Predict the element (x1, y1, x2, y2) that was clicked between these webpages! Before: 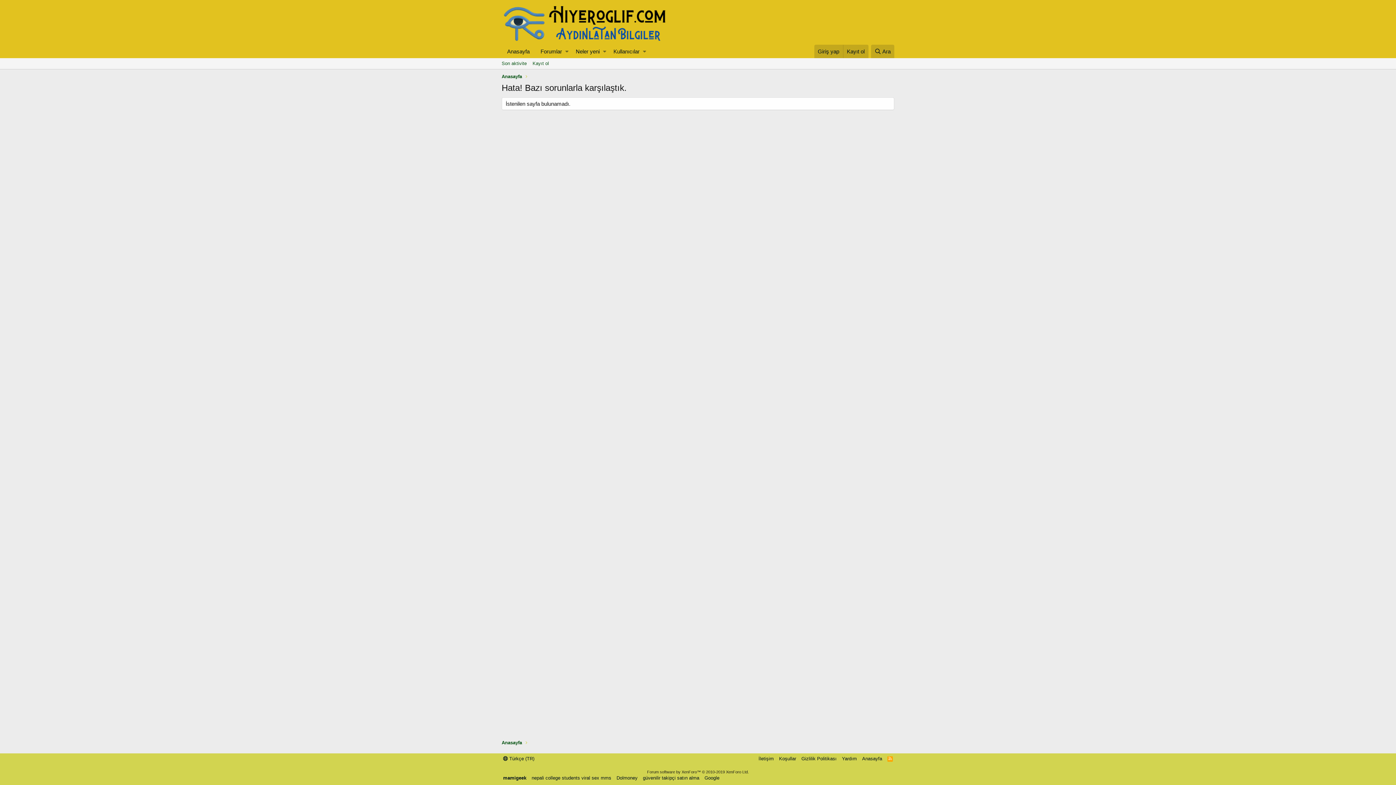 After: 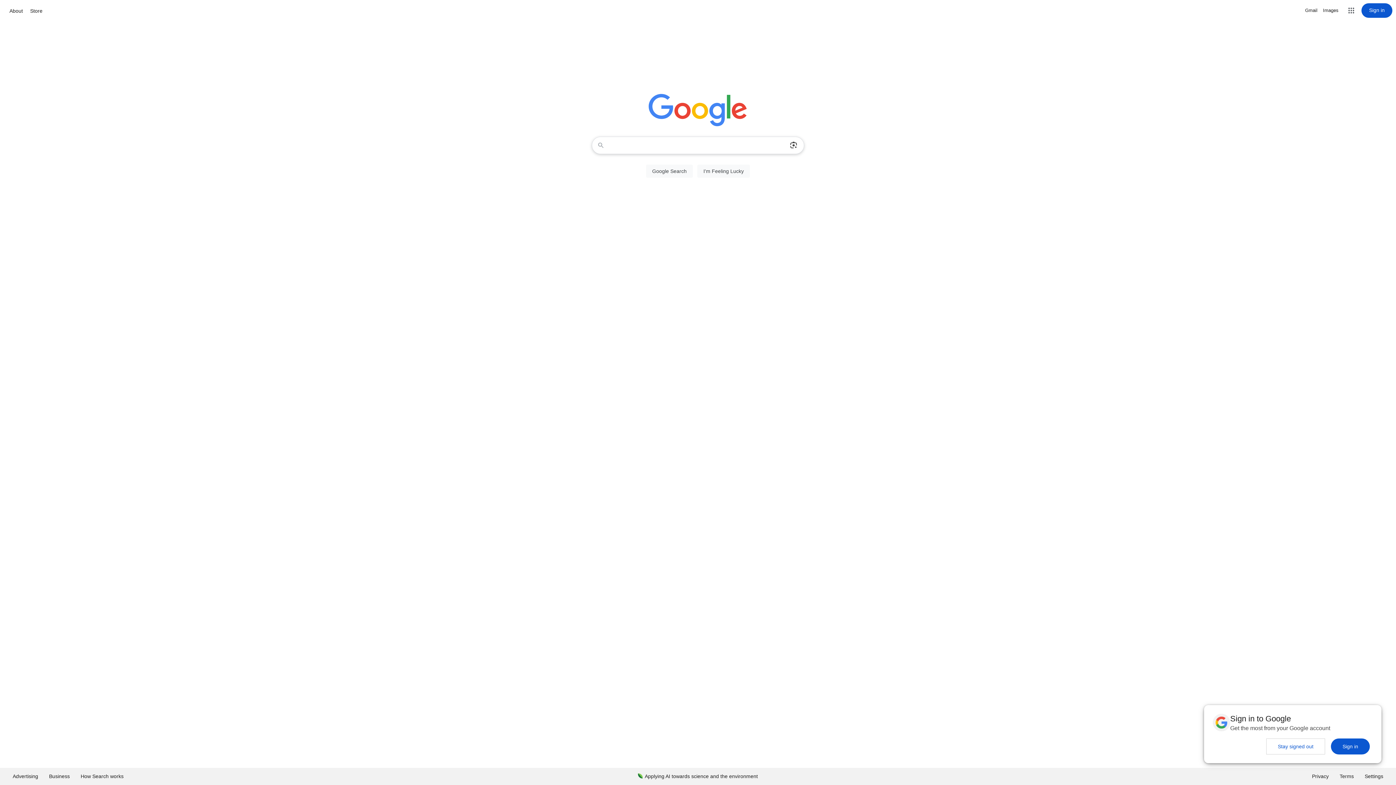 Action: bbox: (703, 774, 721, 781) label: Google